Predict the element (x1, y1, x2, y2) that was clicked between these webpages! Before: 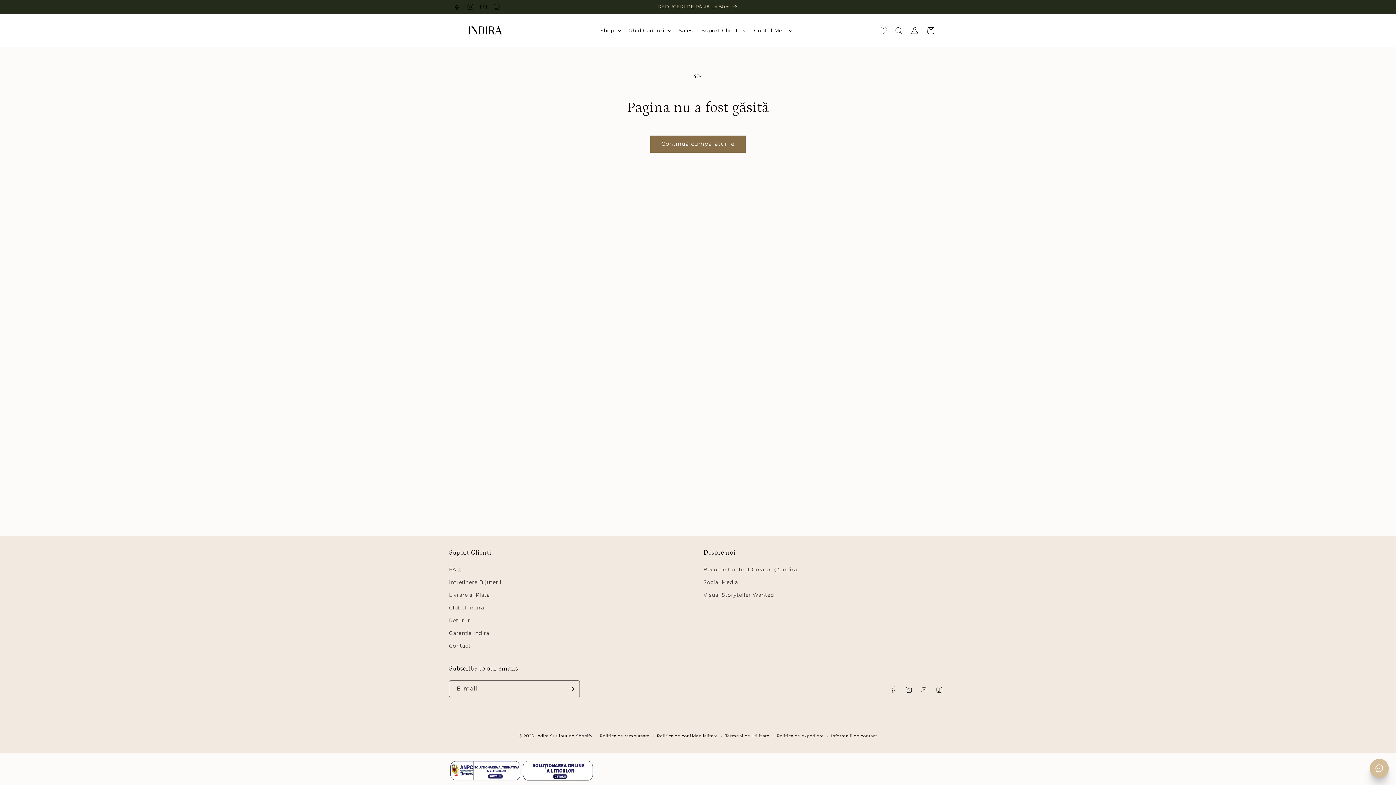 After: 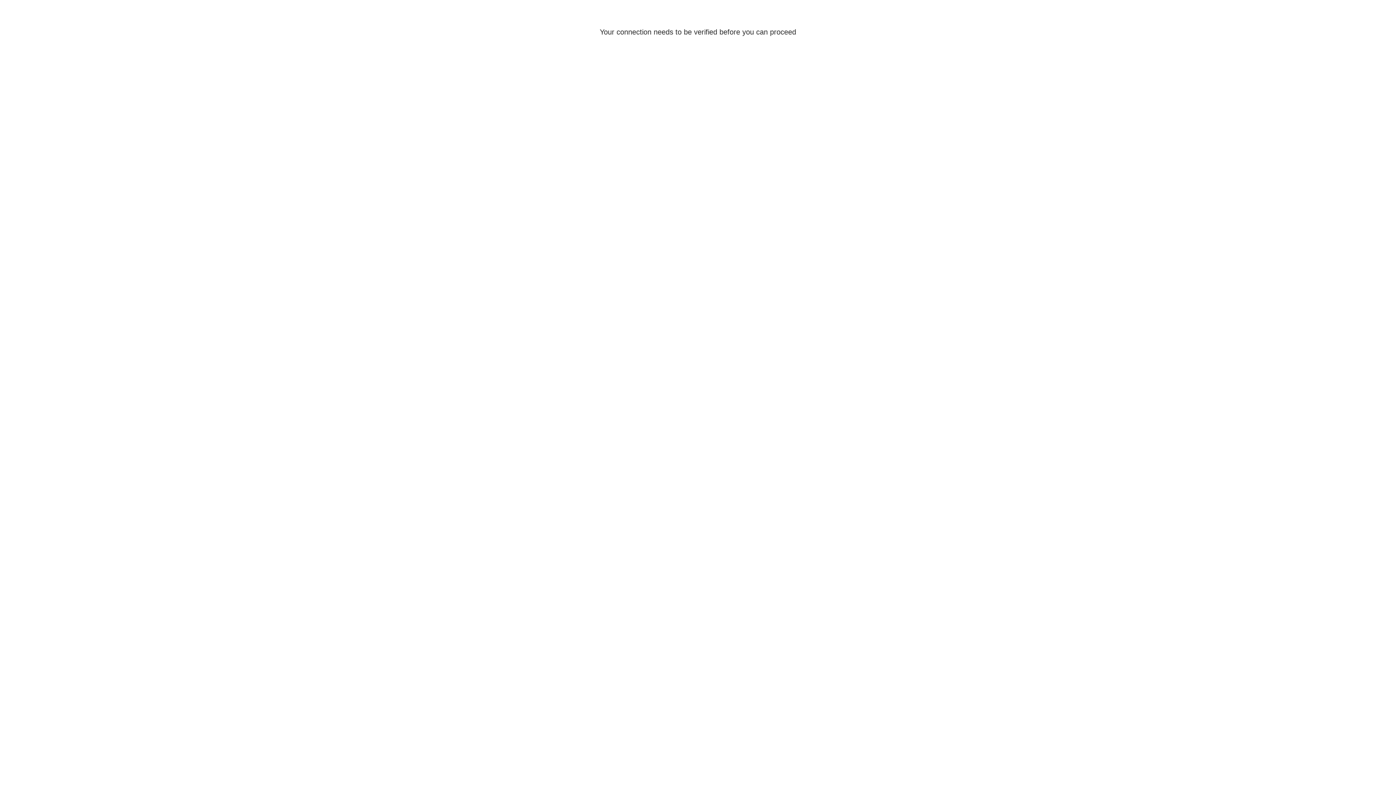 Action: bbox: (906, 22, 922, 38) label: Conectează-te